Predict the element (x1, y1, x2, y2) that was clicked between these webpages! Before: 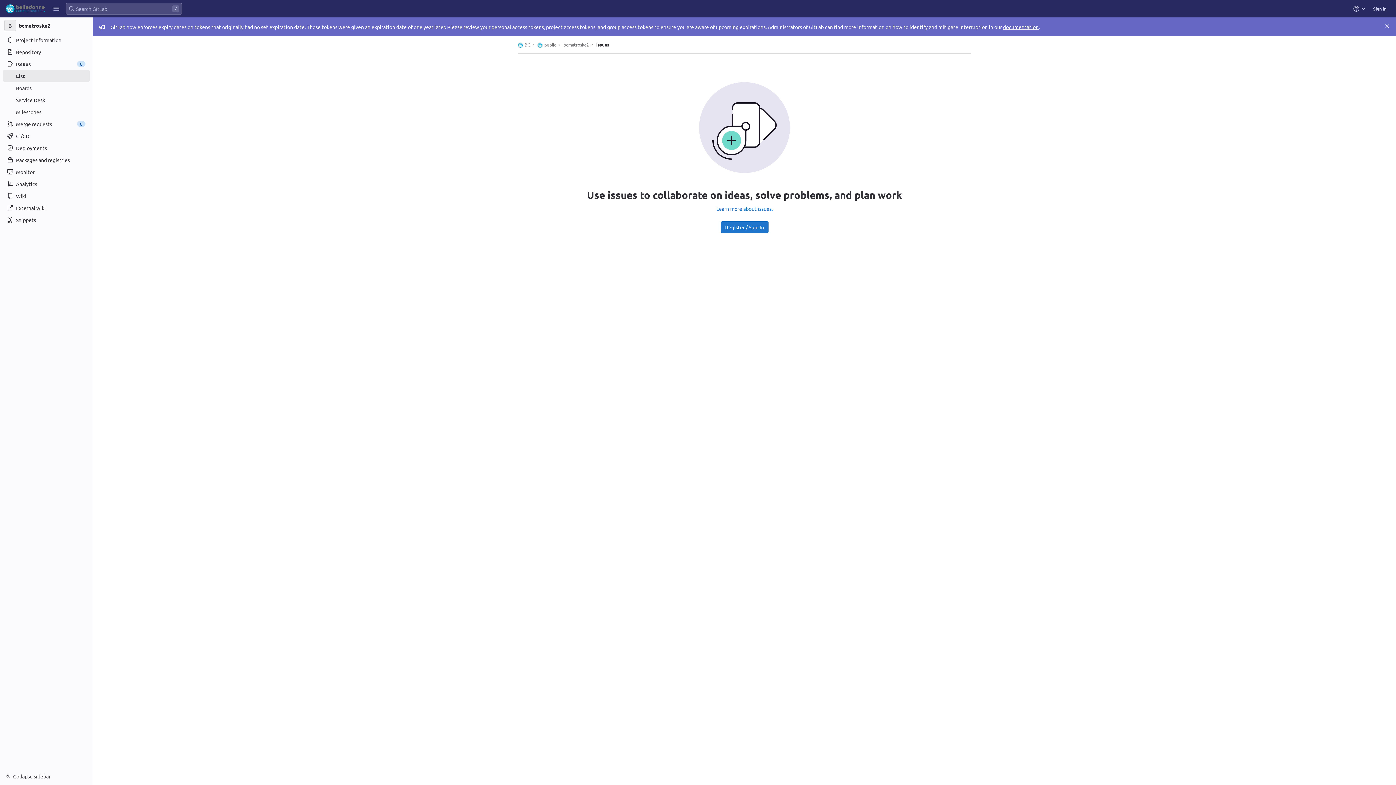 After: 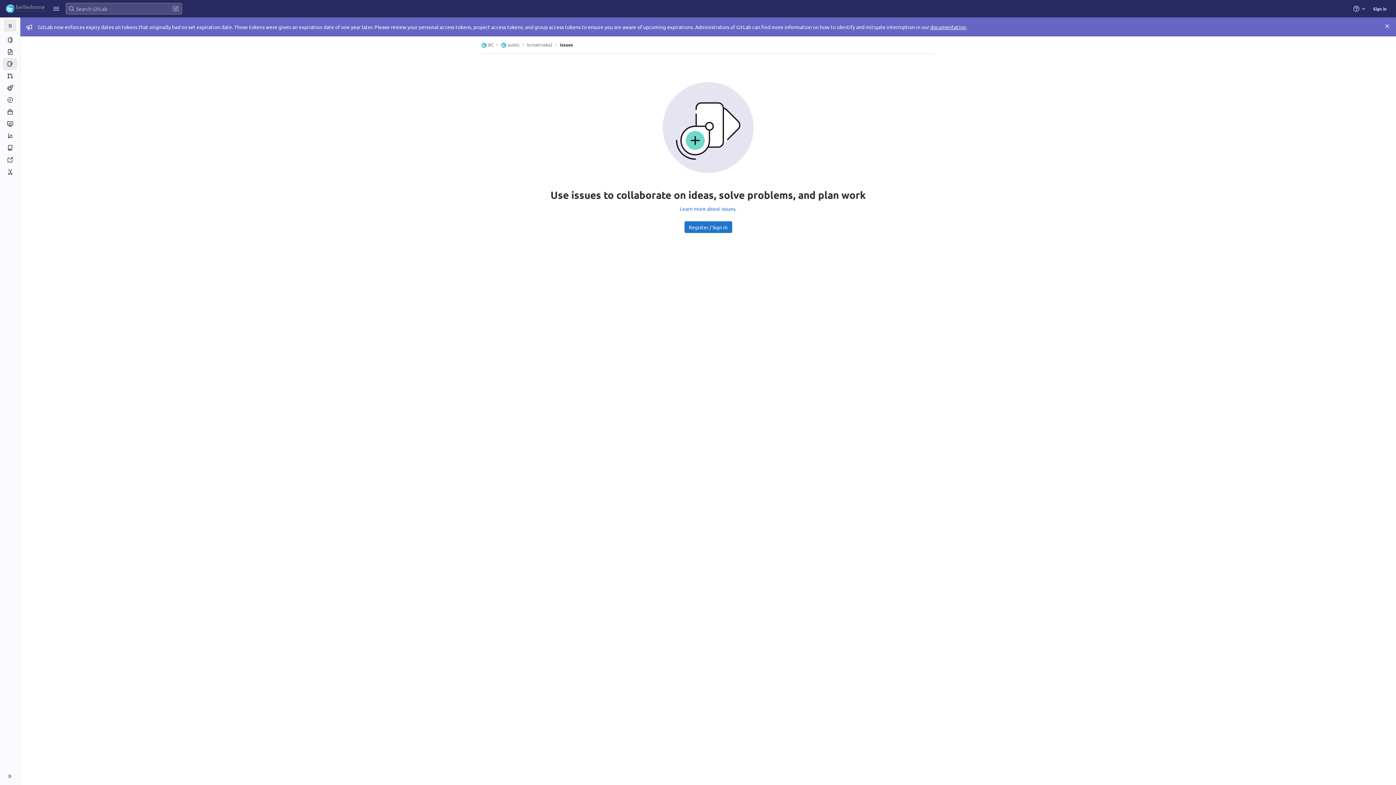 Action: label: Collapse sidebar bbox: (0, 768, 92, 785)